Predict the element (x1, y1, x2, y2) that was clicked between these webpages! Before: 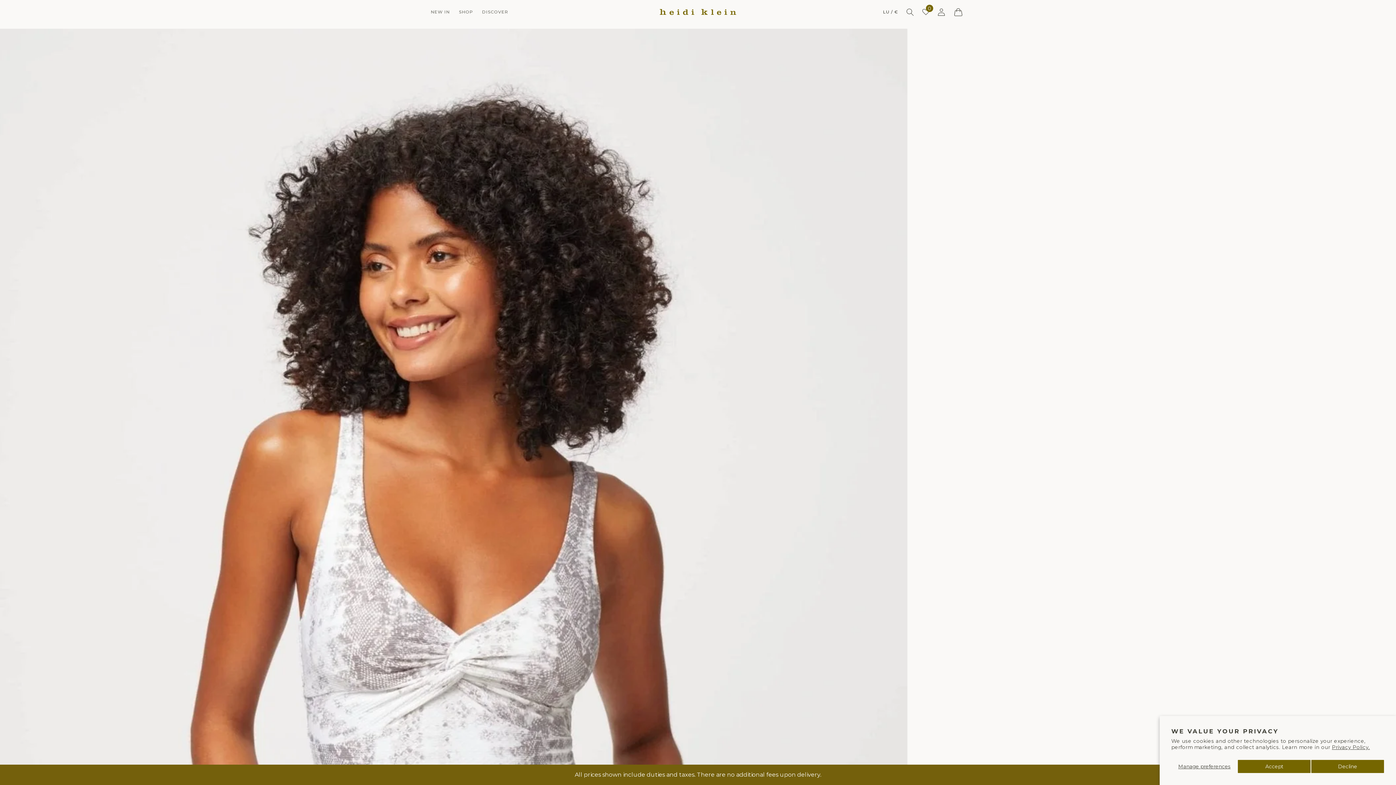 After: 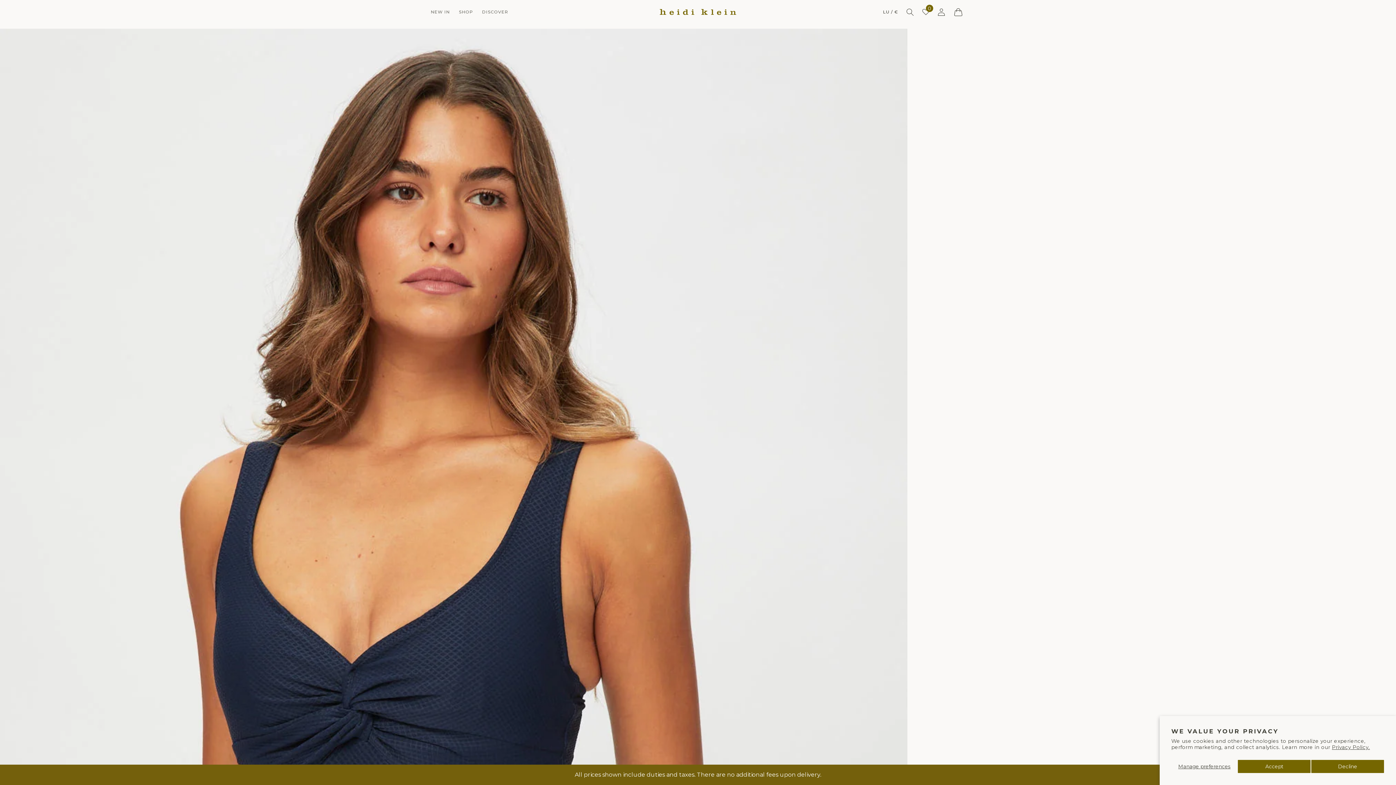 Action: bbox: (970, 70, 981, 81)